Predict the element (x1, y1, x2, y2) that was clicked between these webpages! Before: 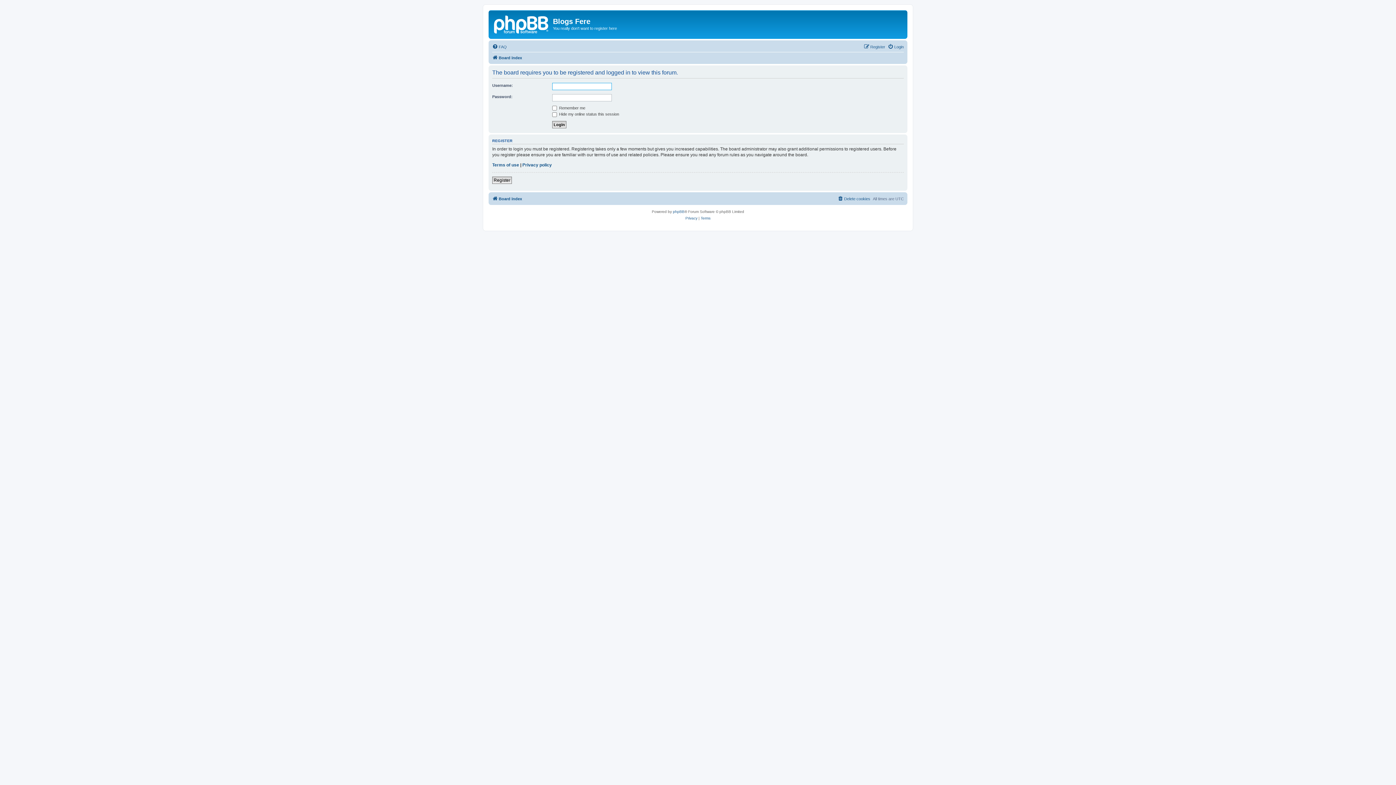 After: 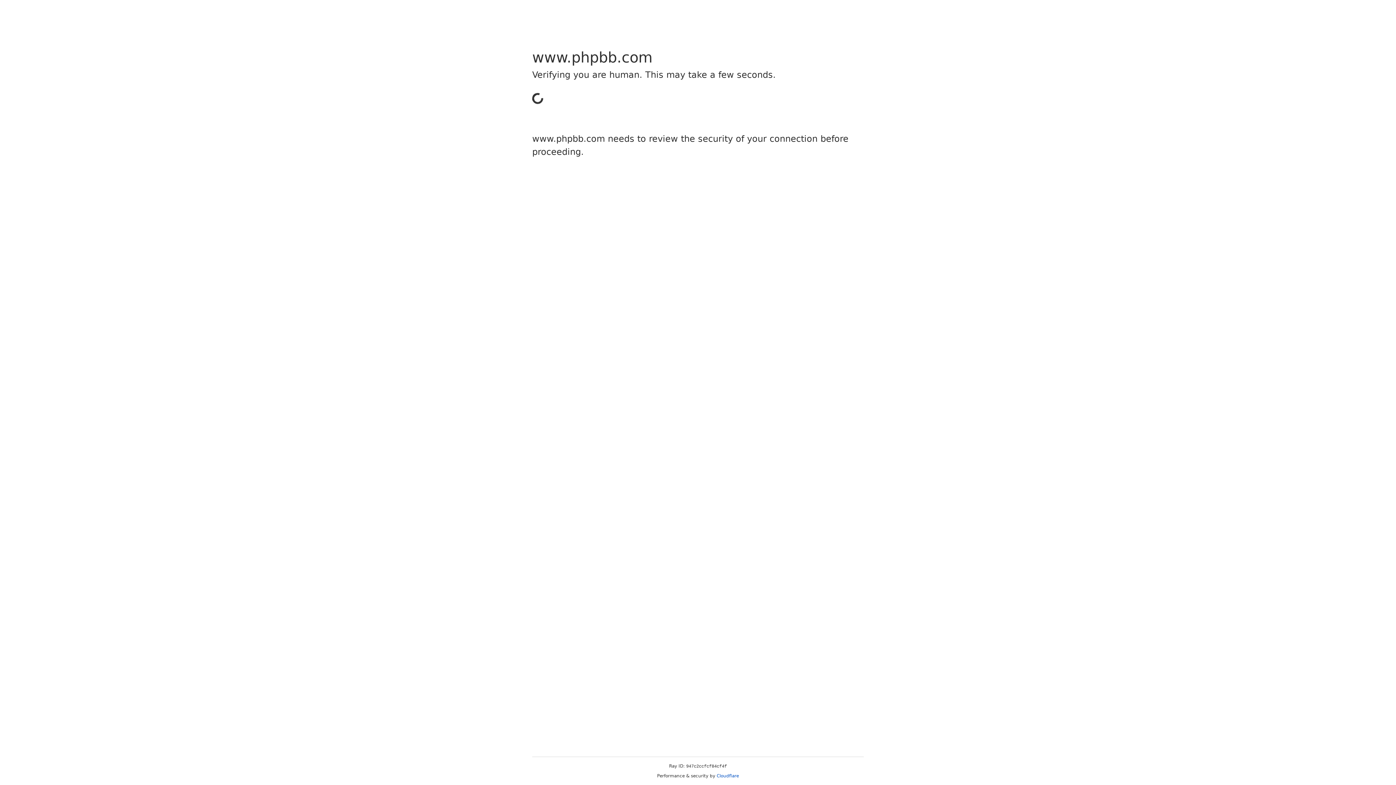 Action: bbox: (673, 208, 684, 215) label: phpBB